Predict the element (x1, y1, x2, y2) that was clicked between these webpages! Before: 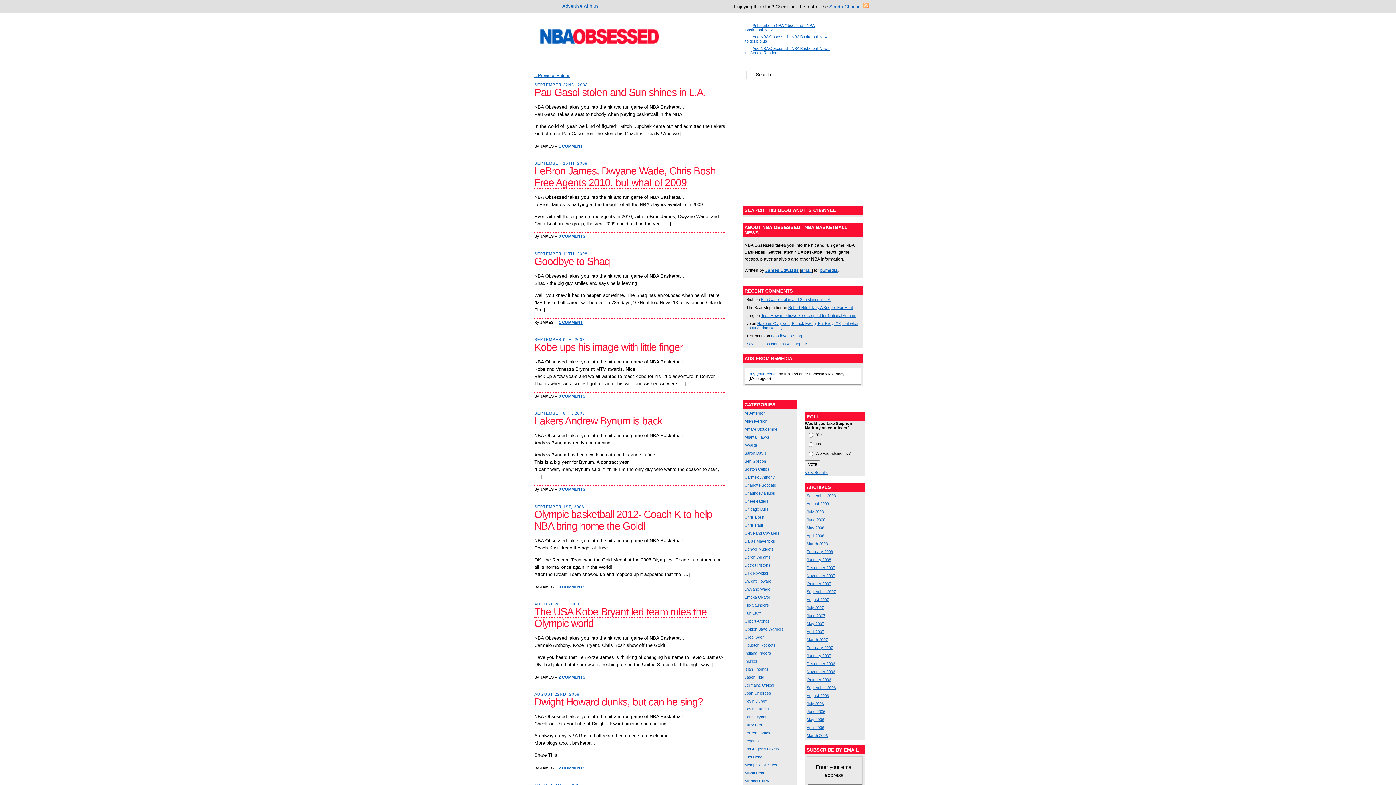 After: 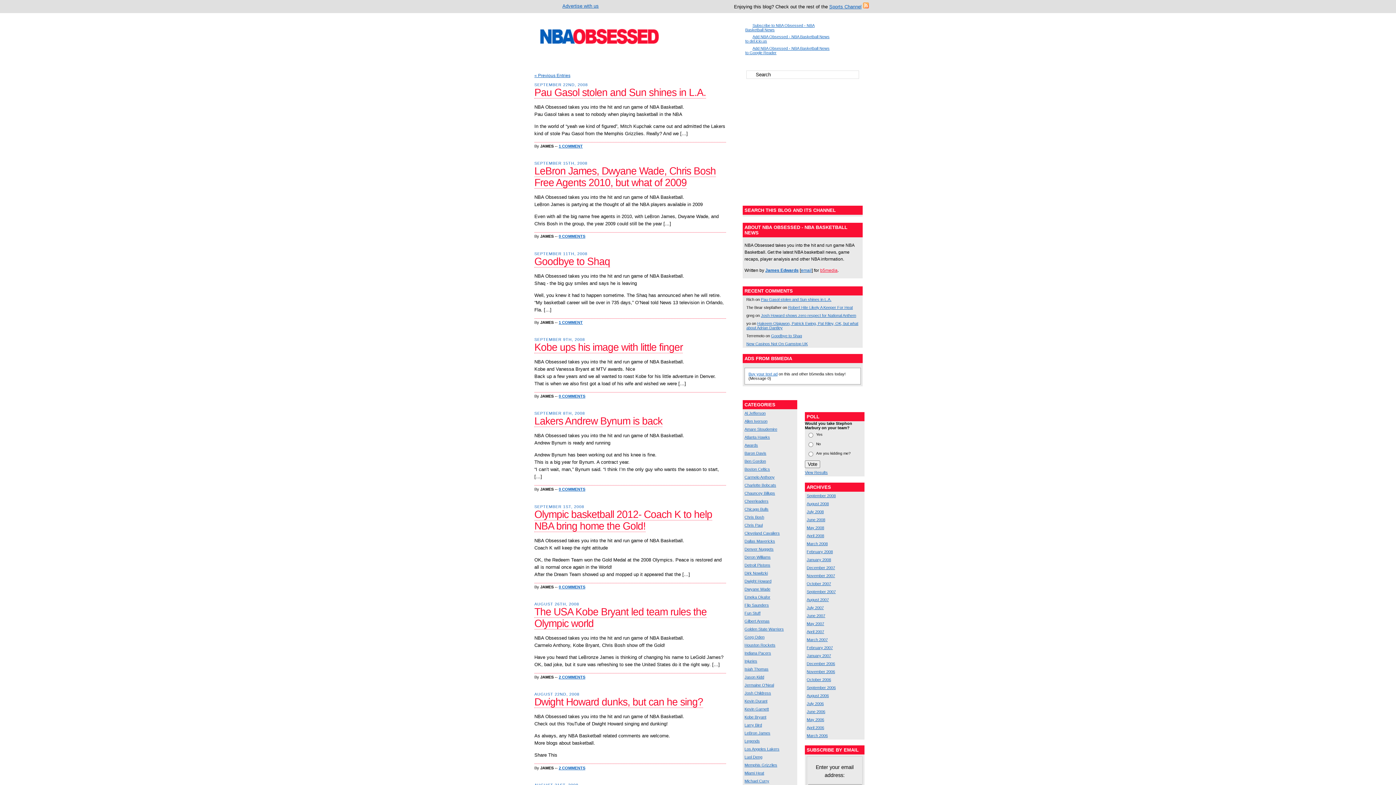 Action: label: b5media bbox: (820, 268, 837, 273)